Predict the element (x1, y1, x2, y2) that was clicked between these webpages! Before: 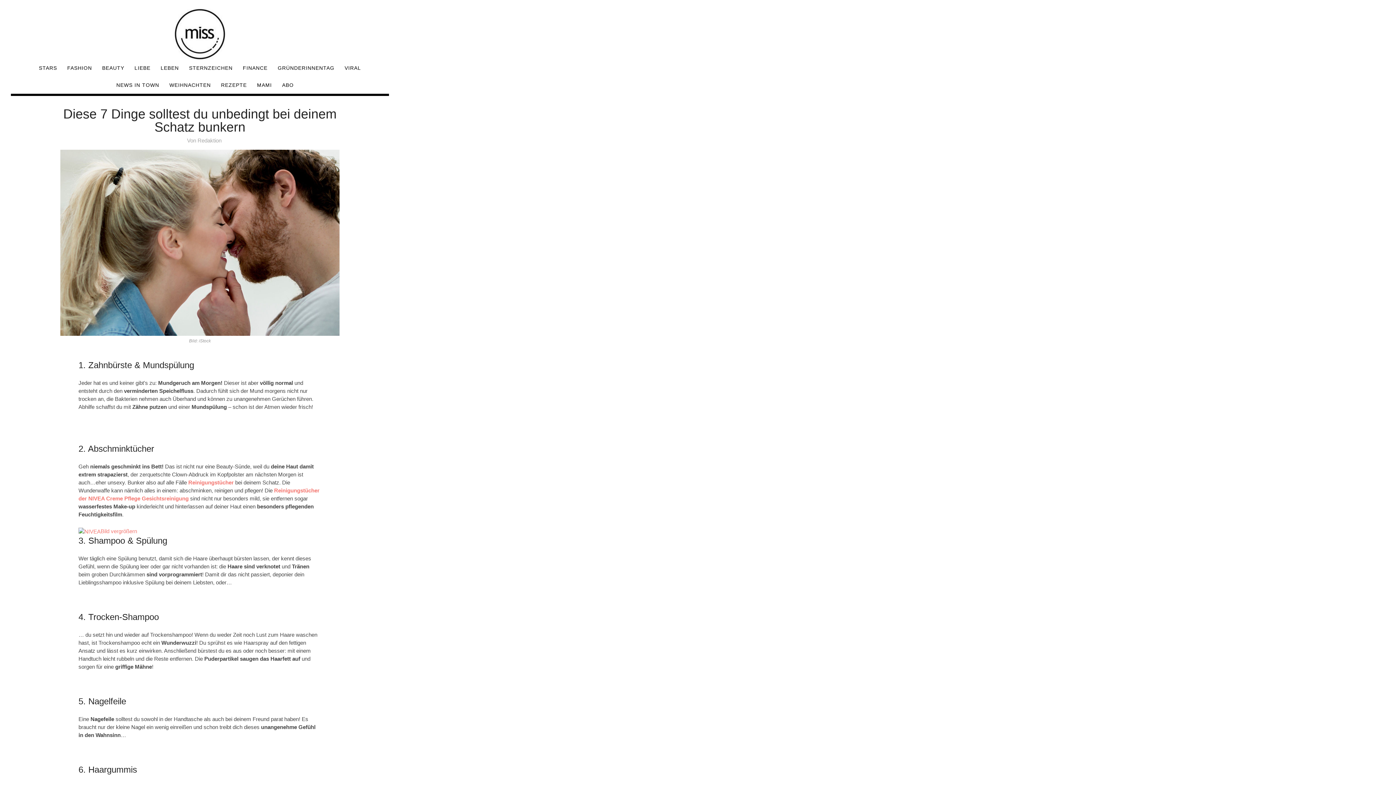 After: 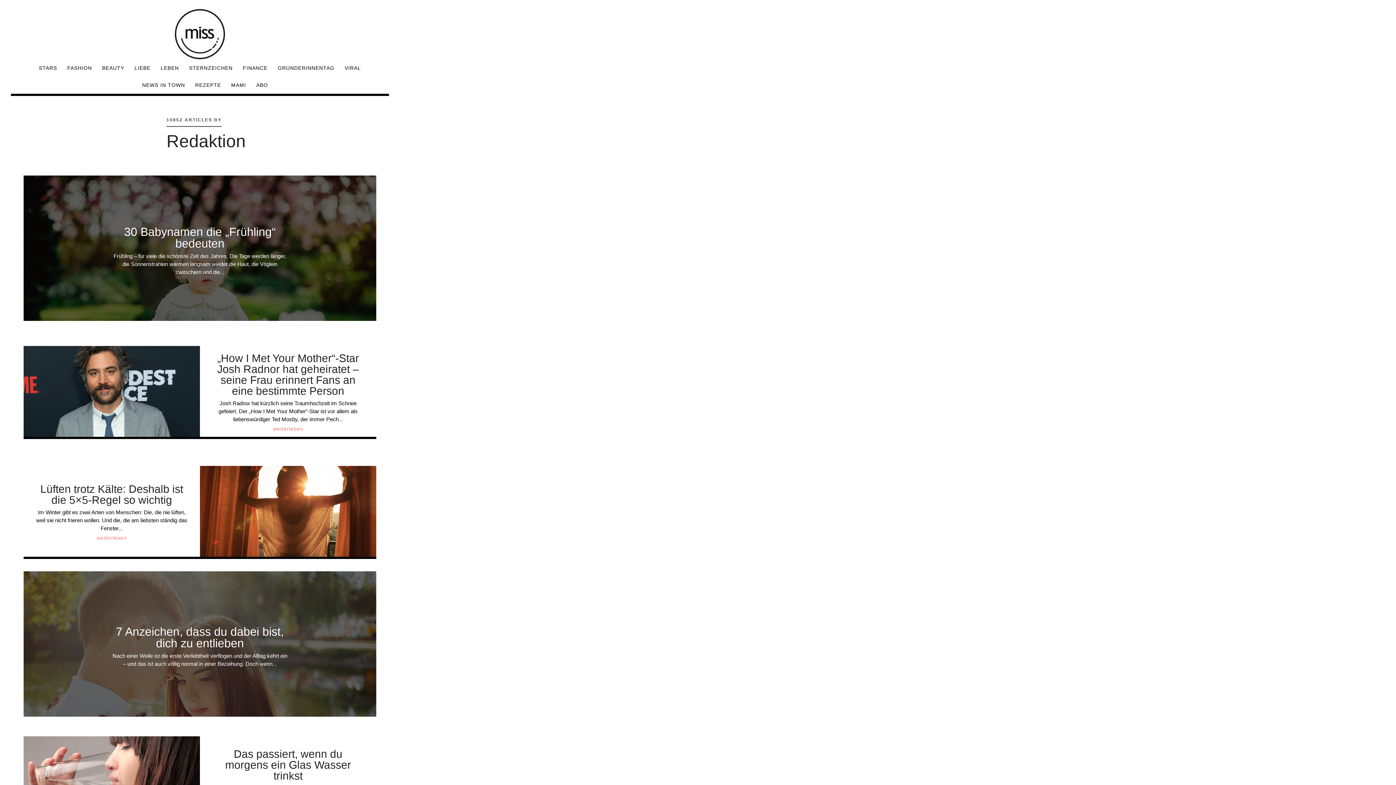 Action: label: Redaktion bbox: (197, 137, 221, 143)